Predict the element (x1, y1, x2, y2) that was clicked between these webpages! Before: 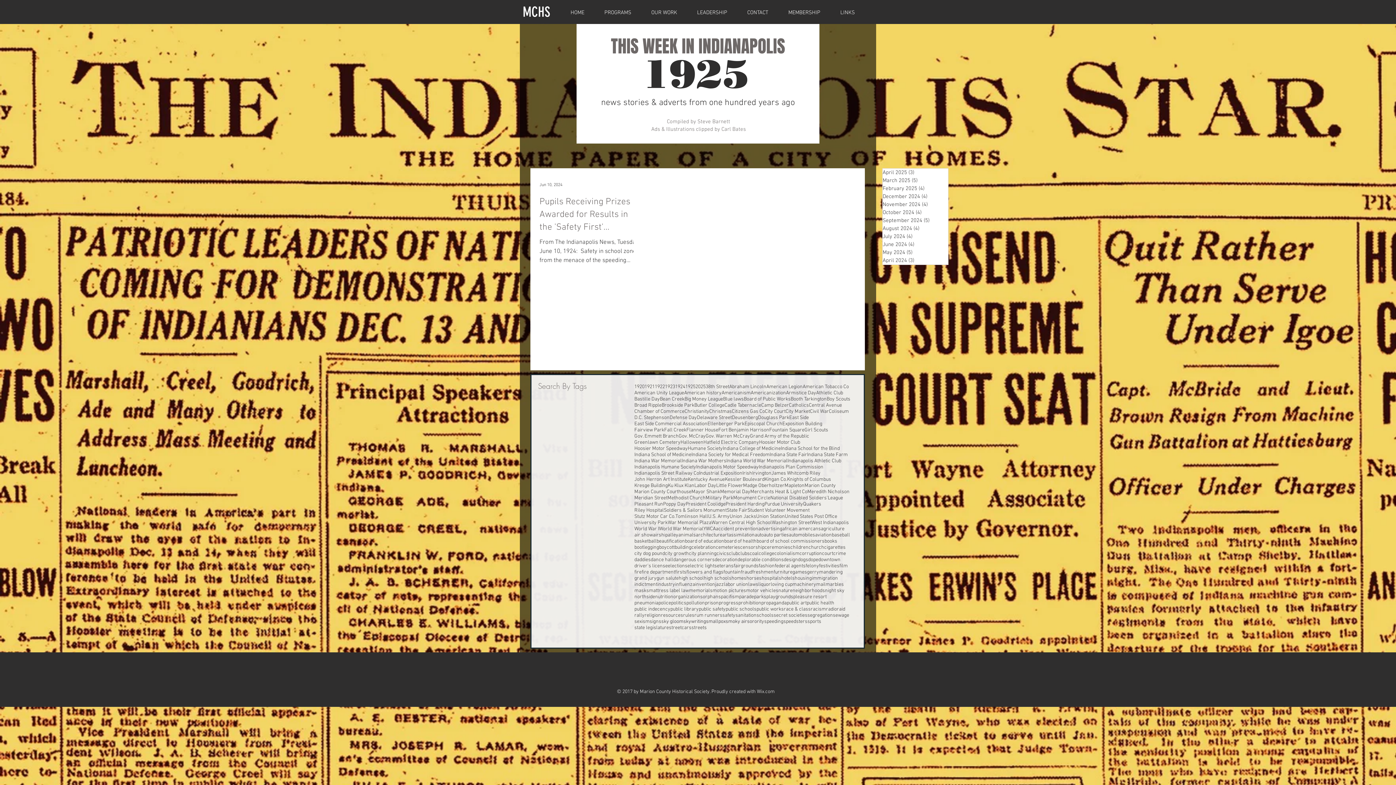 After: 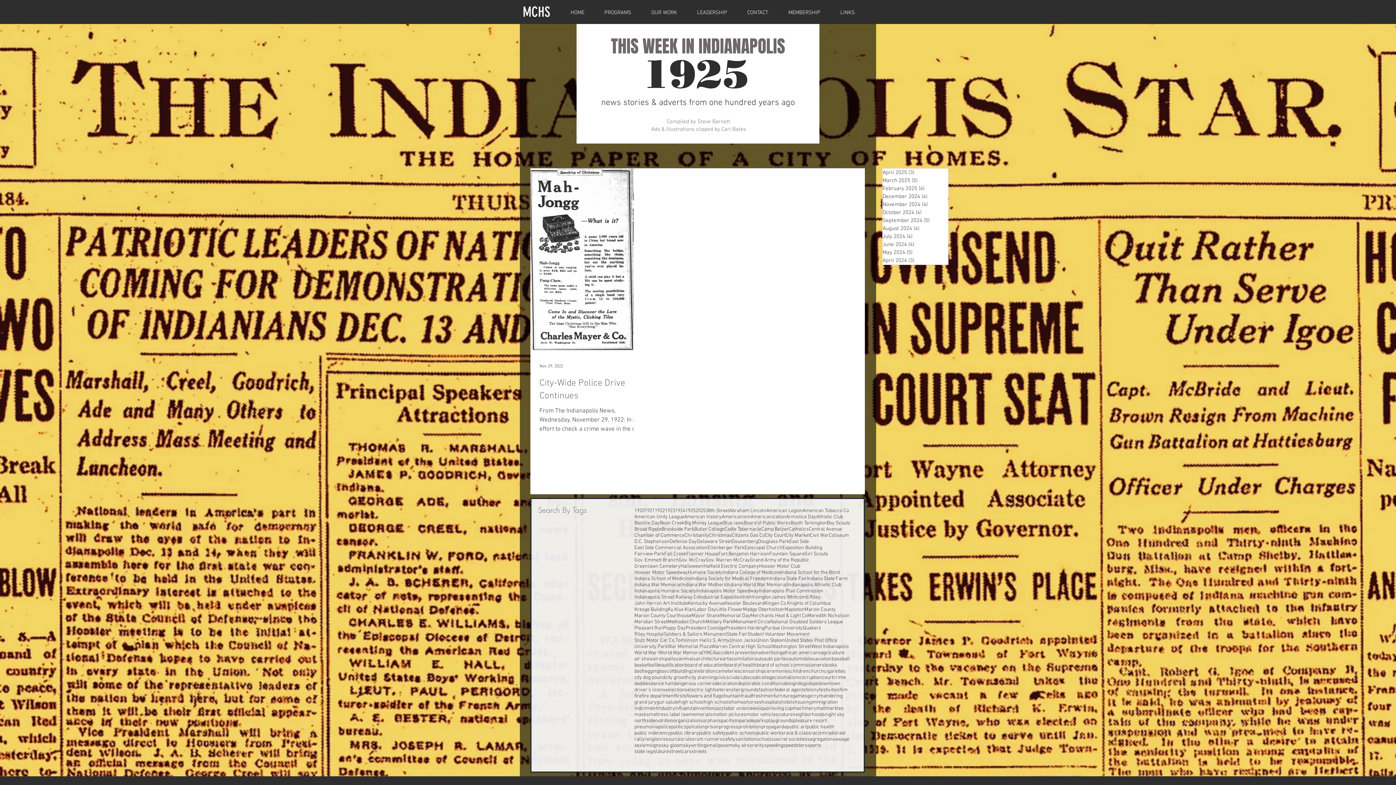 Action: label: auto parties bbox: (764, 532, 789, 538)